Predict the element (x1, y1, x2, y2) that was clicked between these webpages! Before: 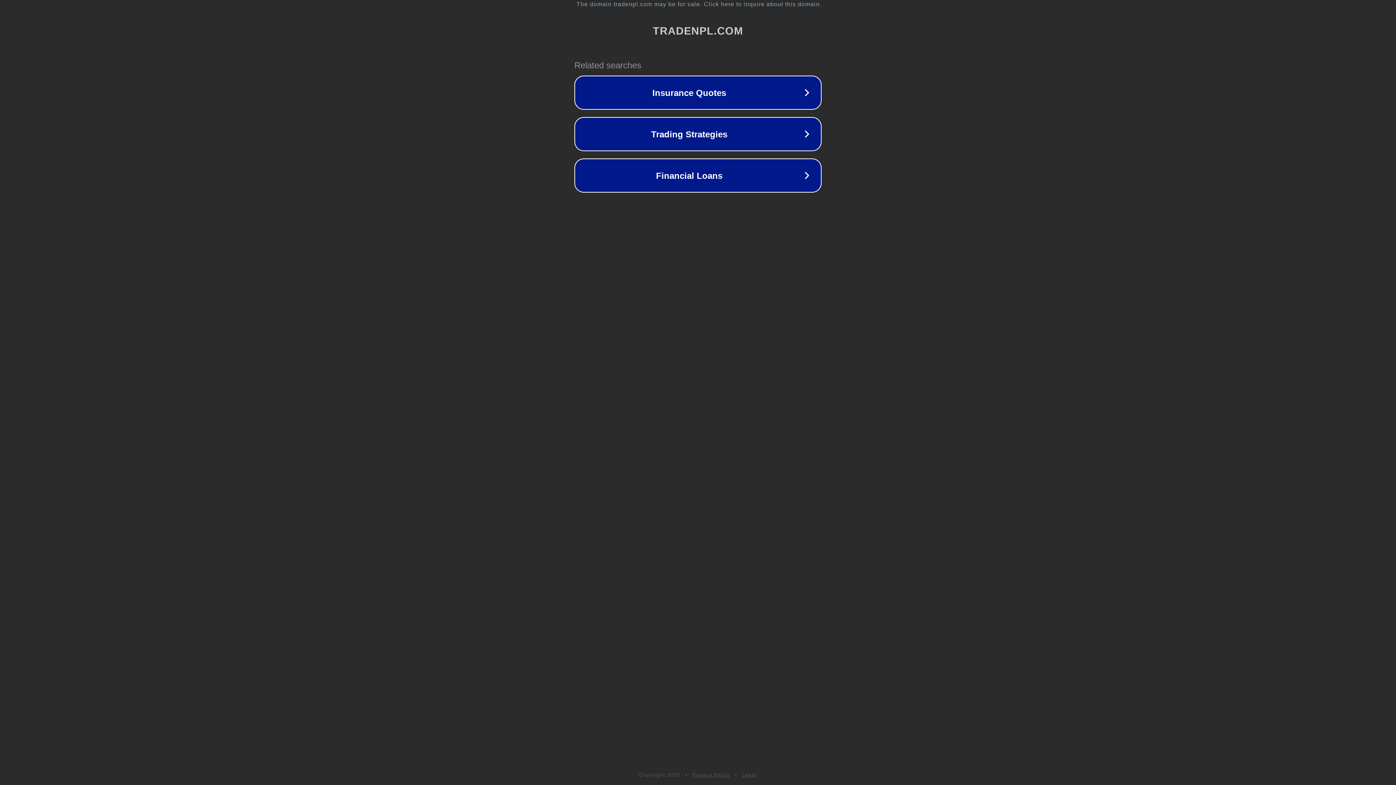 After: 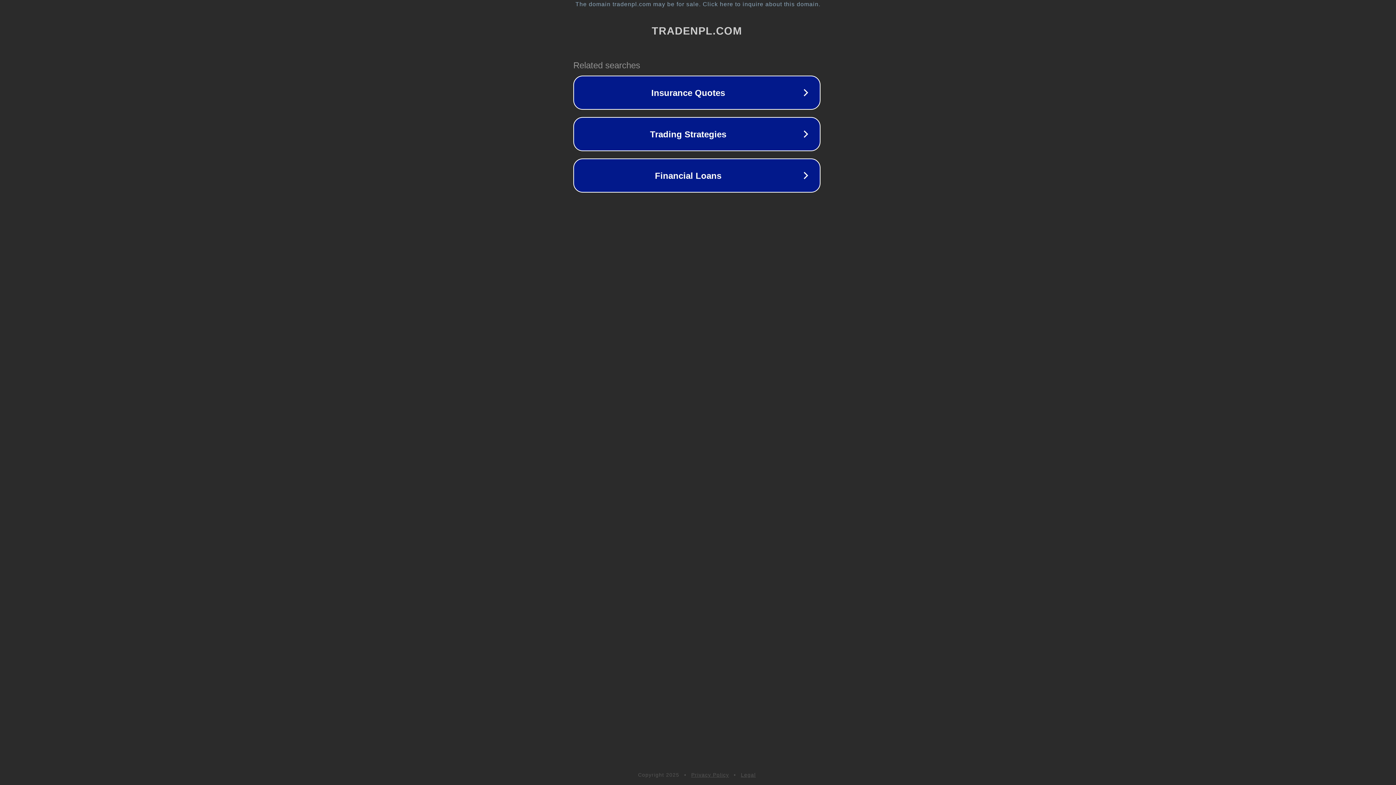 Action: label: The domain tradenpl.com may be for sale. Click here to inquire about this domain. bbox: (1, 1, 1397, 7)